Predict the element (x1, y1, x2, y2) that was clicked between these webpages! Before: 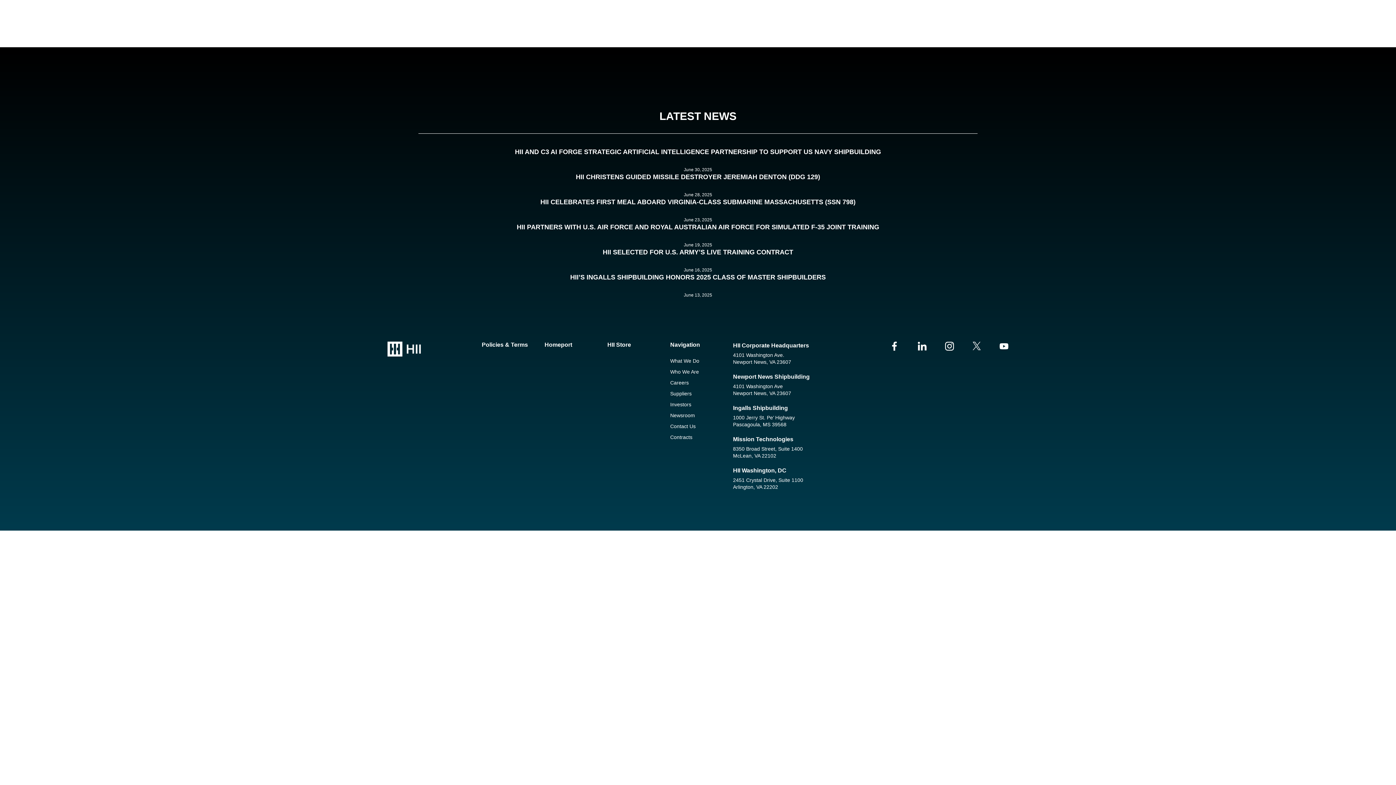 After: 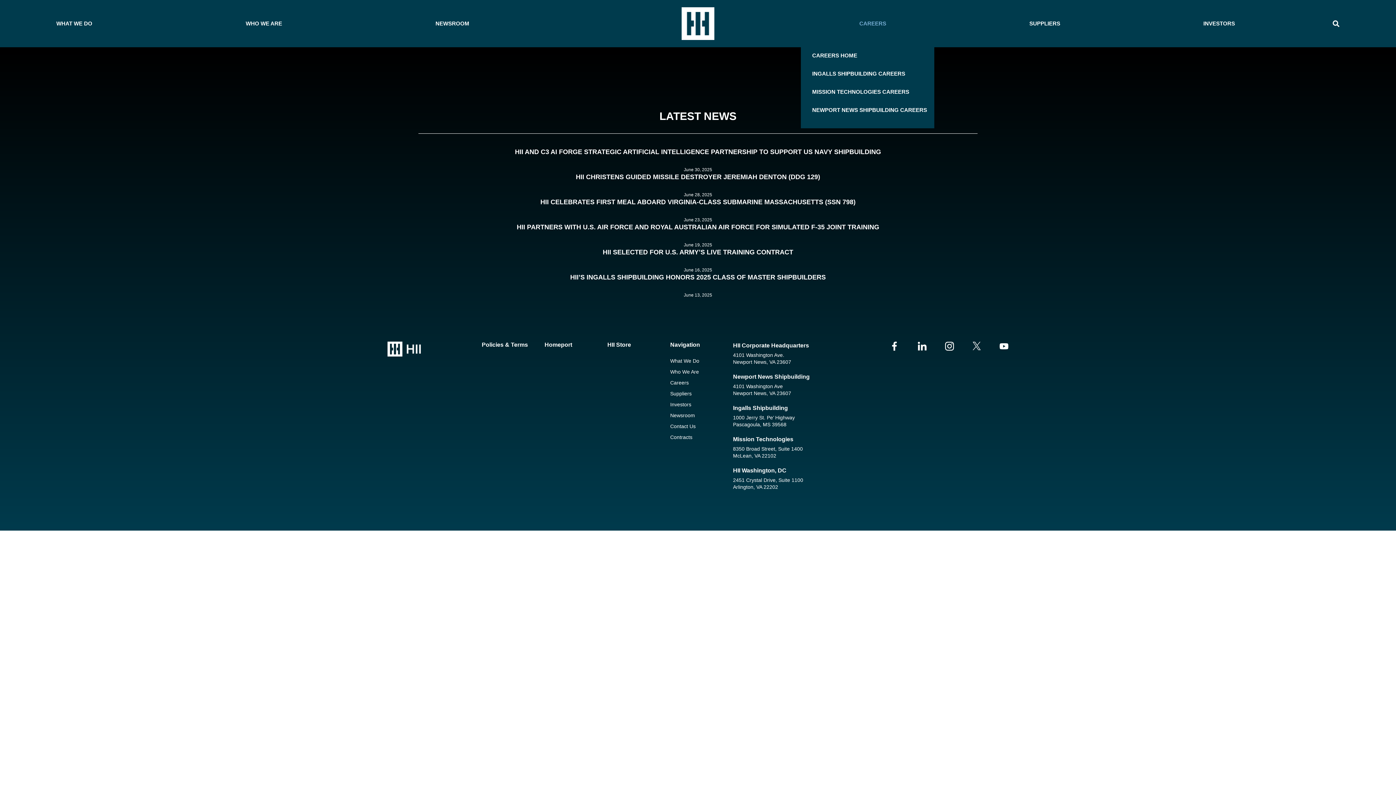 Action: label: CAREERS bbox: (788, 19, 958, 28)